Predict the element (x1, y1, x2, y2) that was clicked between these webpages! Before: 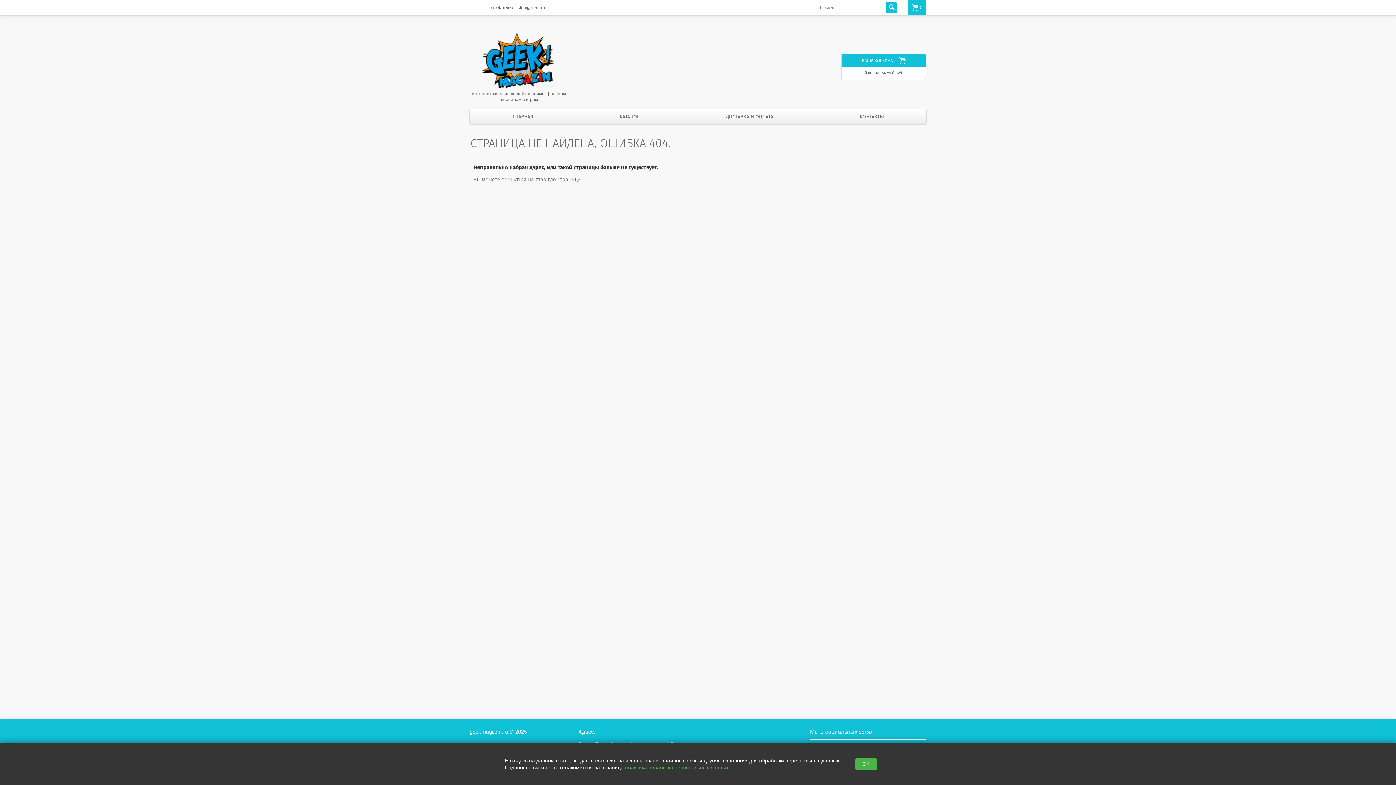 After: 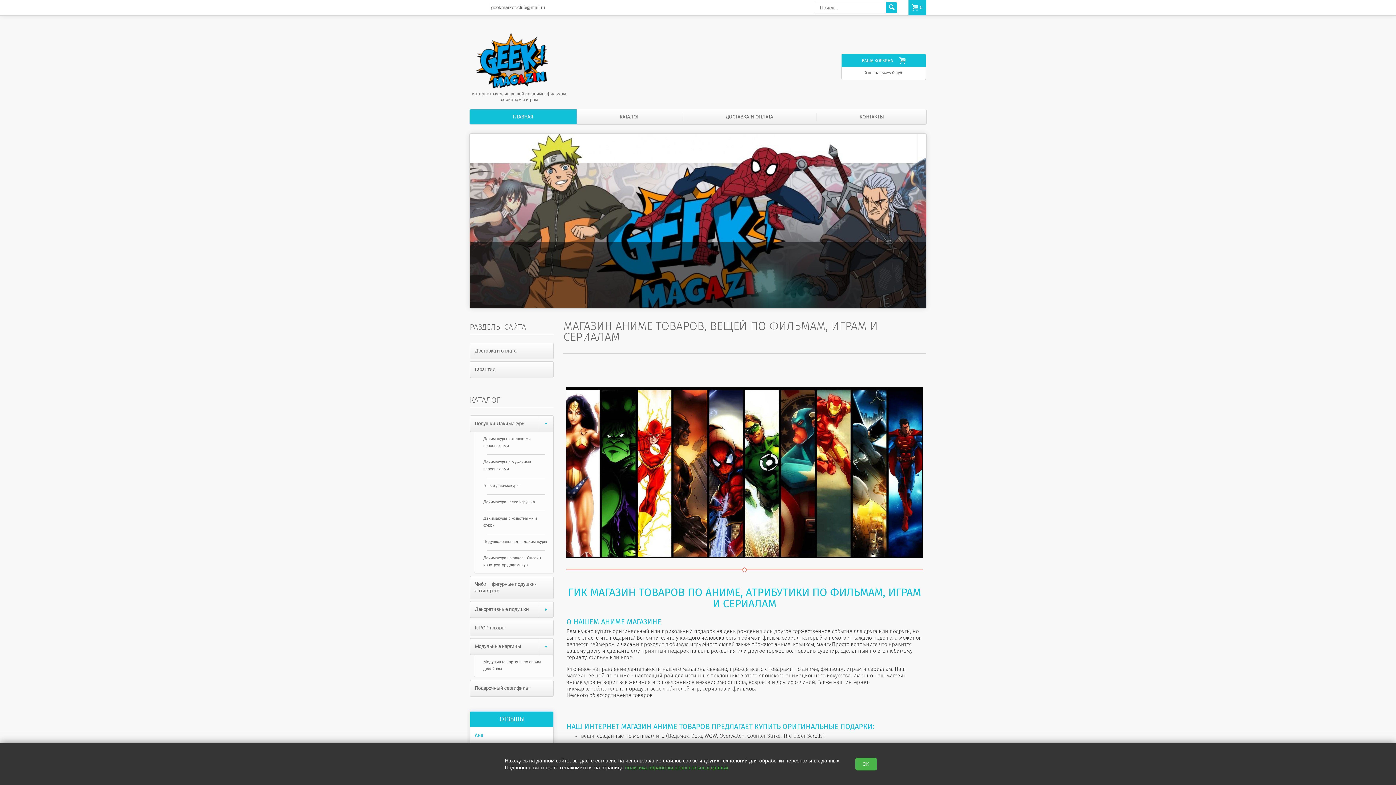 Action: bbox: (473, 176, 580, 183) label: Вы можете вернуться на главную страницу